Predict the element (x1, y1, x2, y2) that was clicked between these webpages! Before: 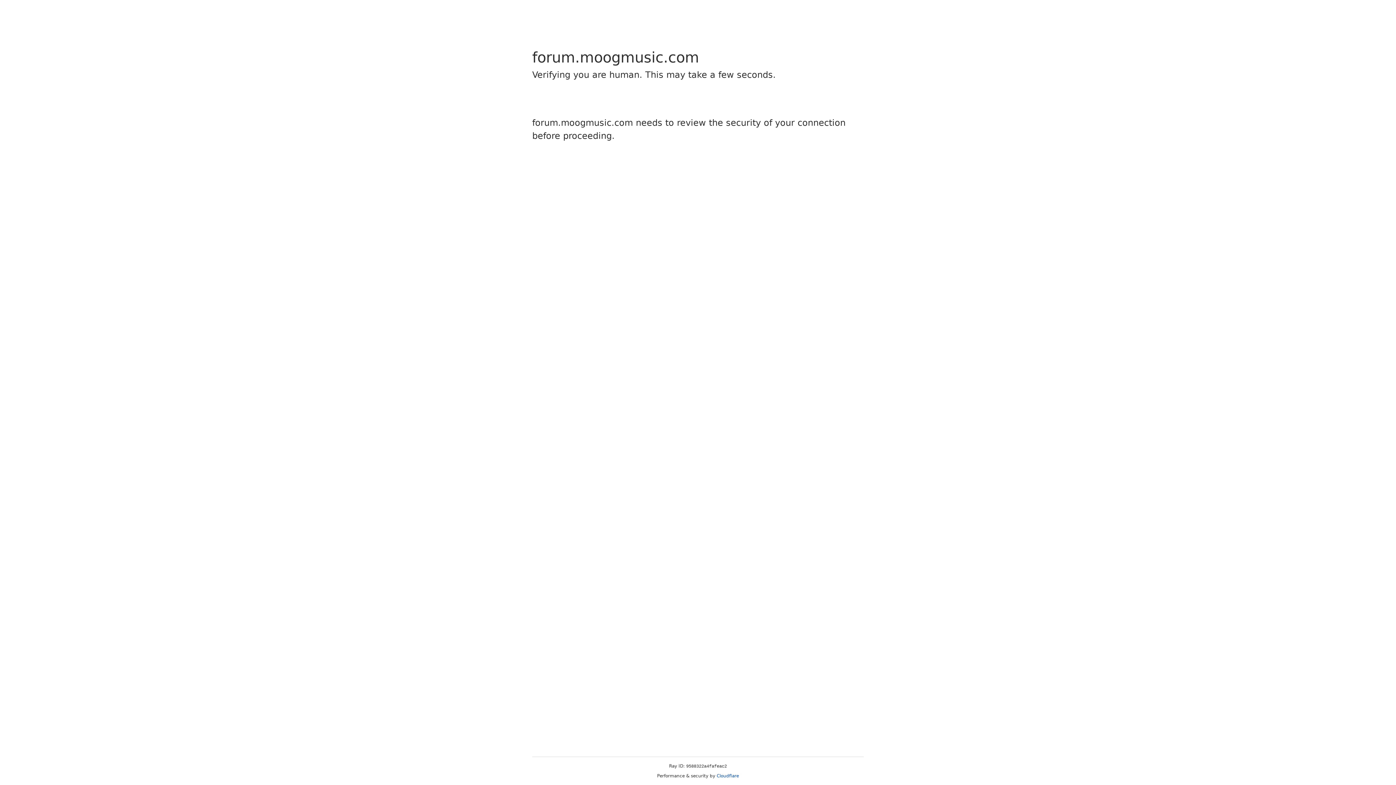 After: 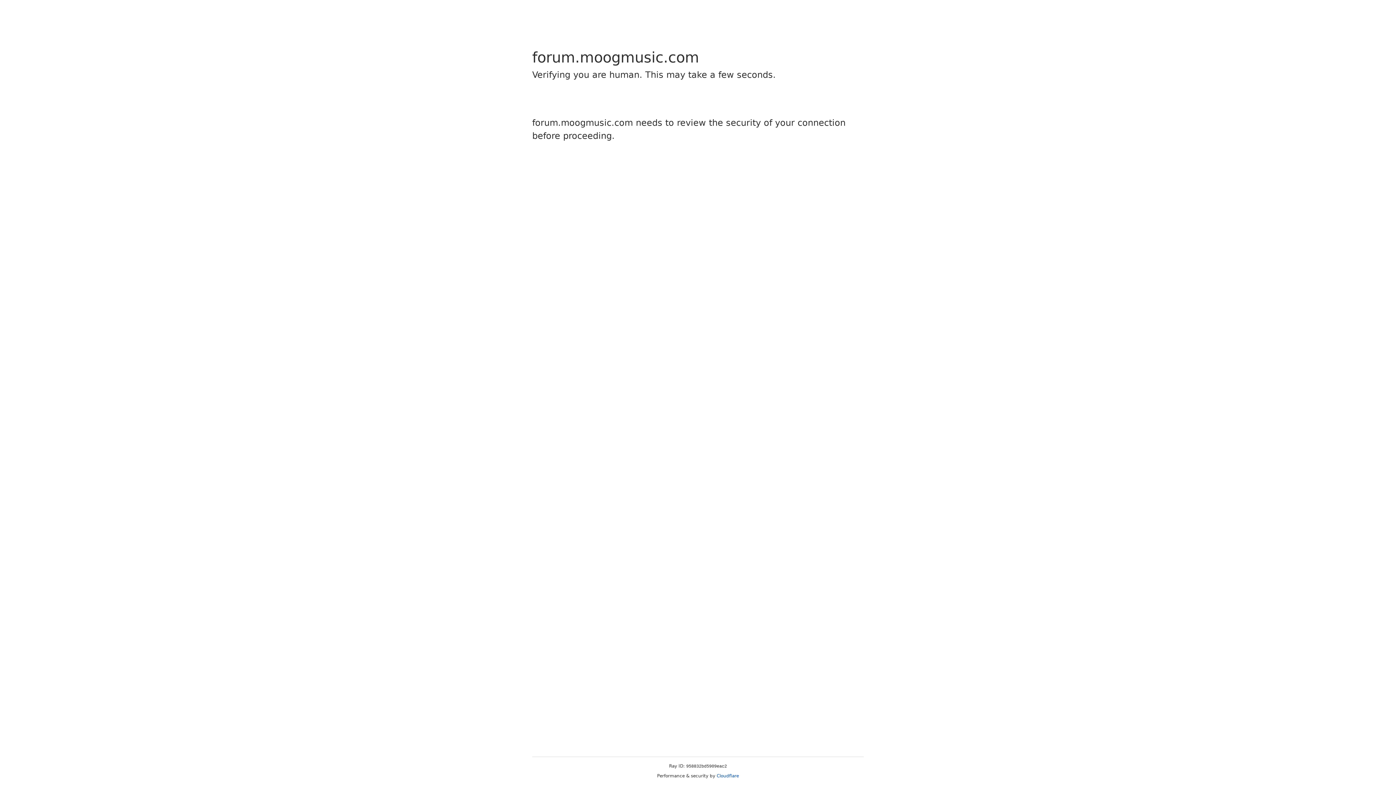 Action: label: Cloudflare bbox: (716, 773, 739, 778)